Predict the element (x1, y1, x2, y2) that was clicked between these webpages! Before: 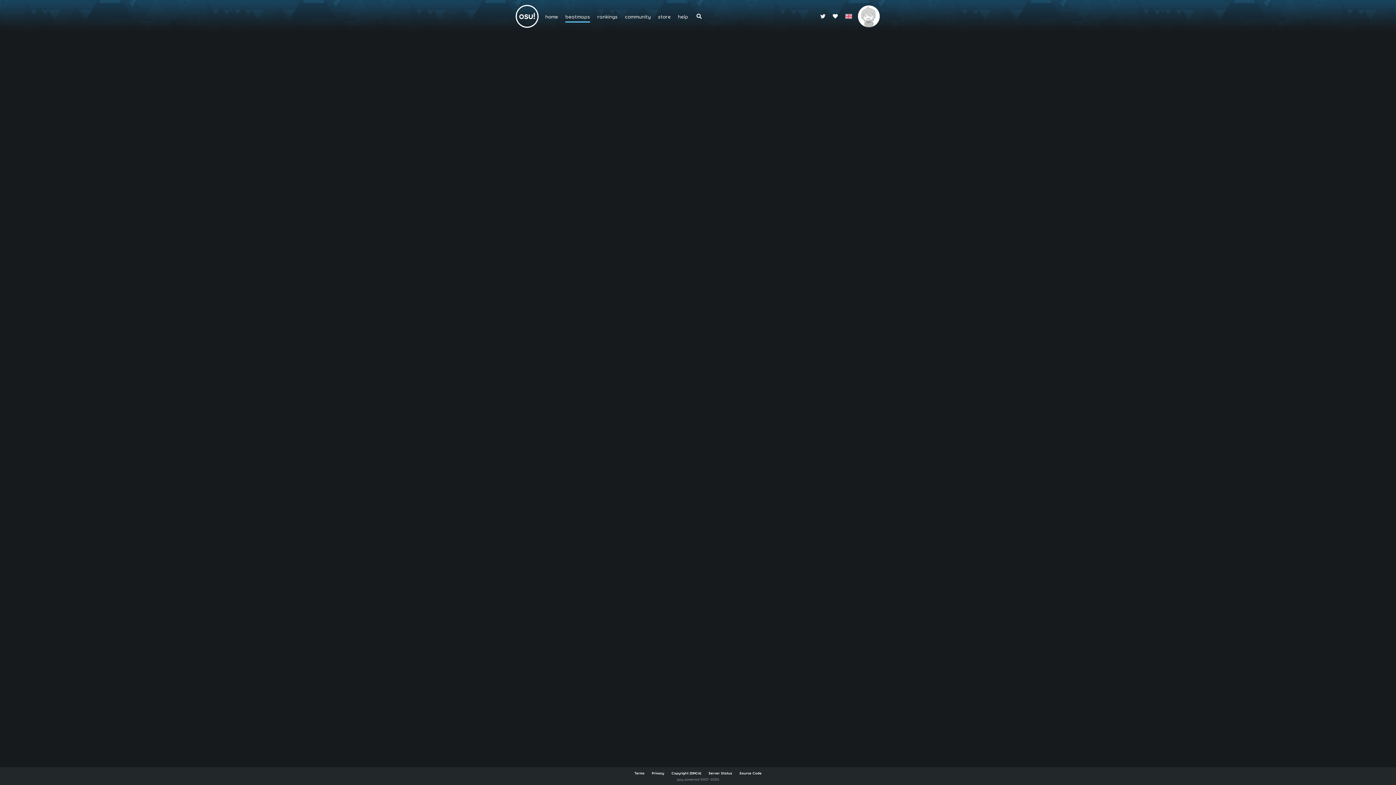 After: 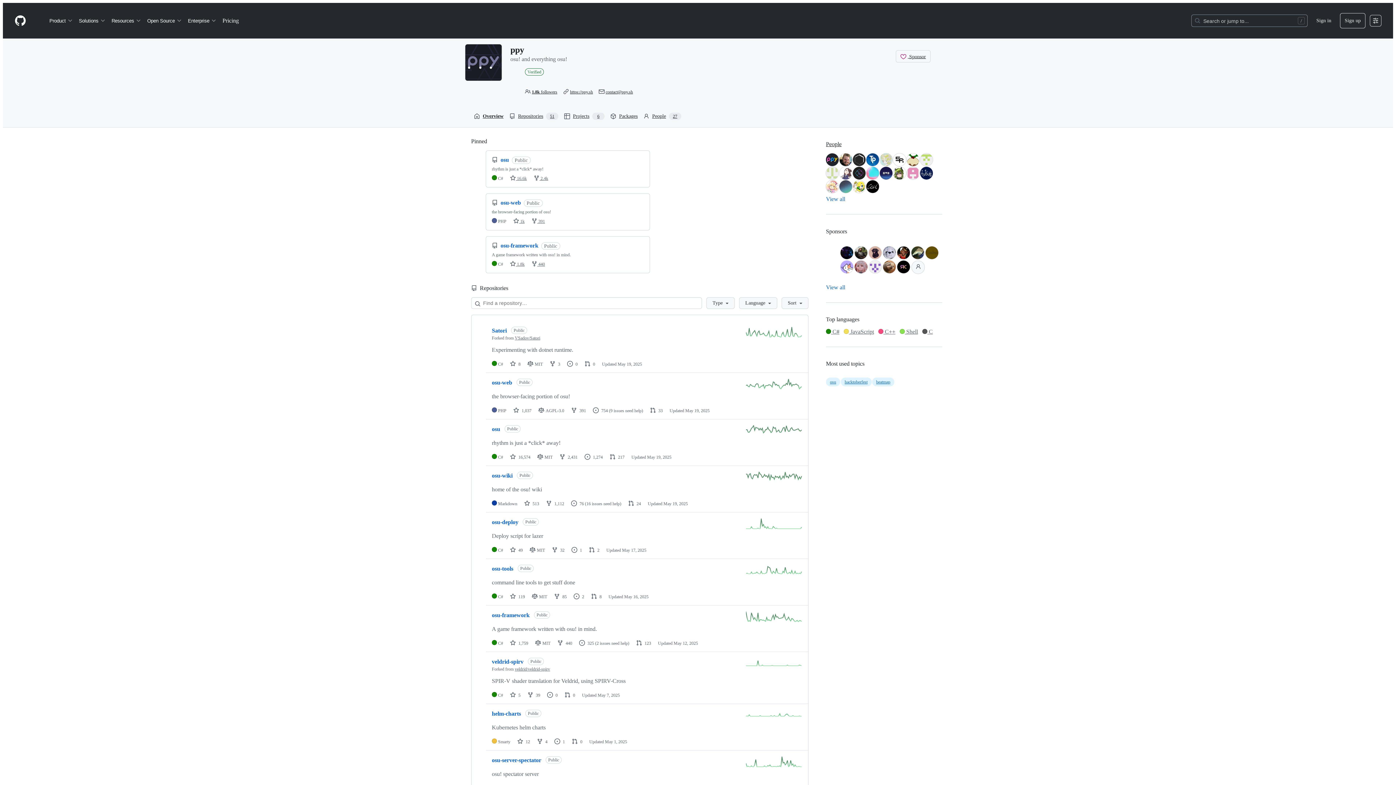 Action: bbox: (739, 771, 761, 775) label: Source Code